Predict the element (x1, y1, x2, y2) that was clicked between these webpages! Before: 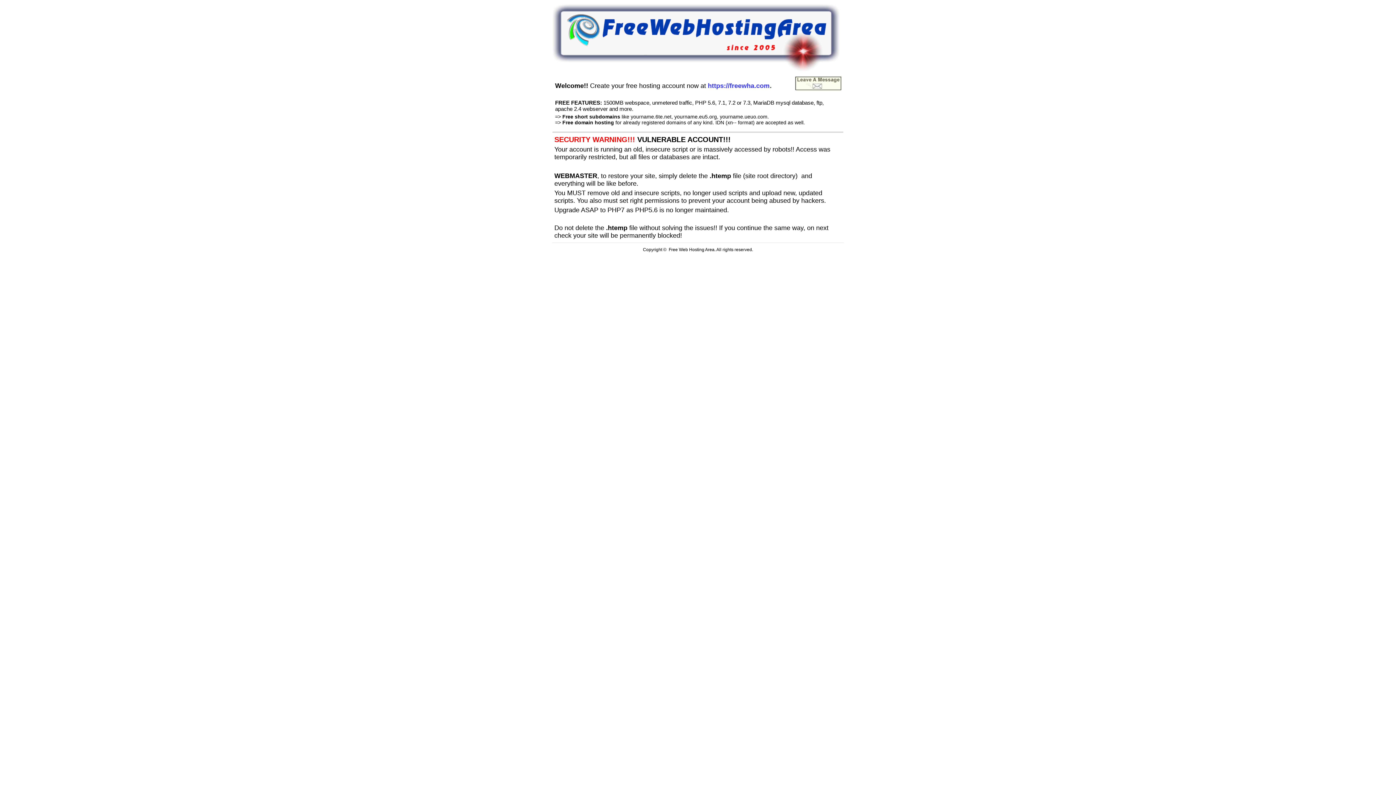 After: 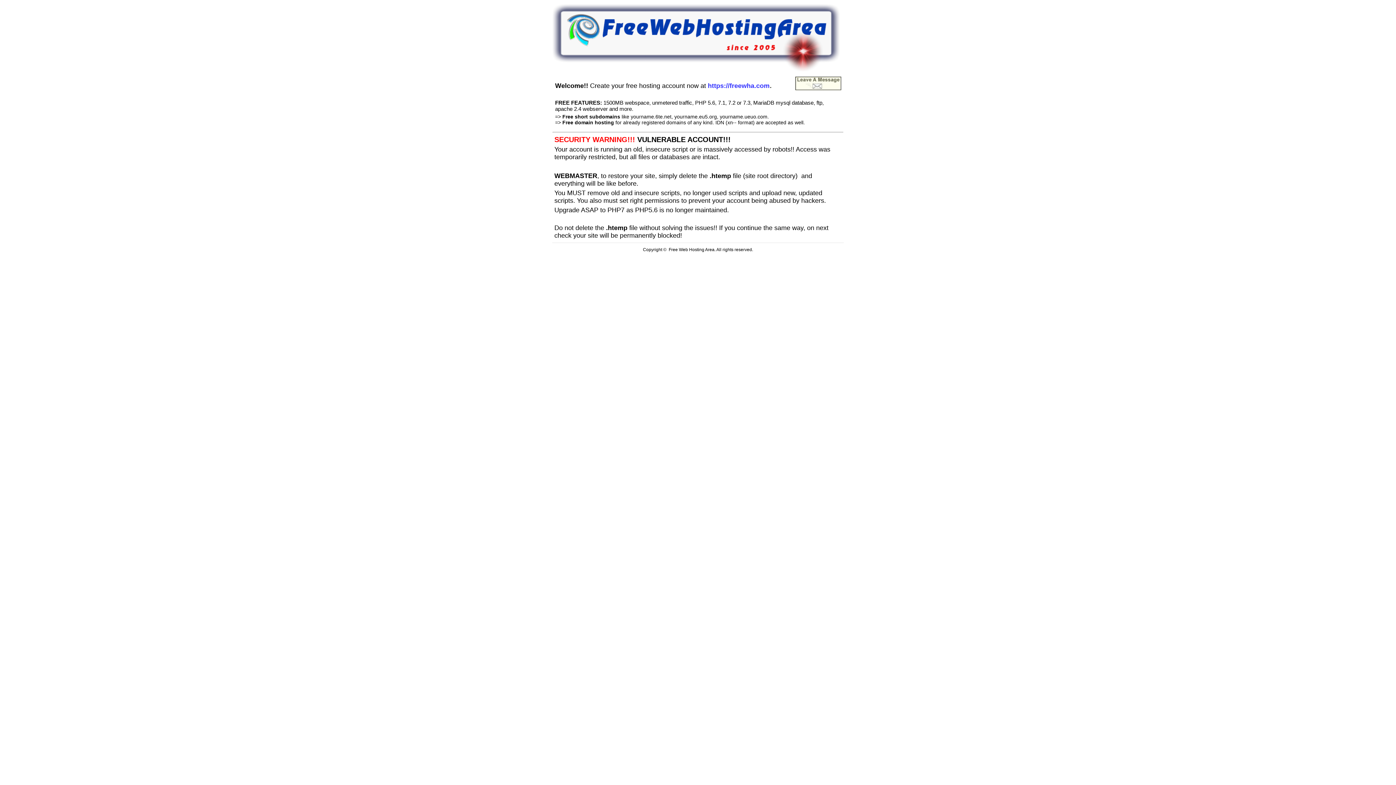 Action: bbox: (795, 85, 841, 91)